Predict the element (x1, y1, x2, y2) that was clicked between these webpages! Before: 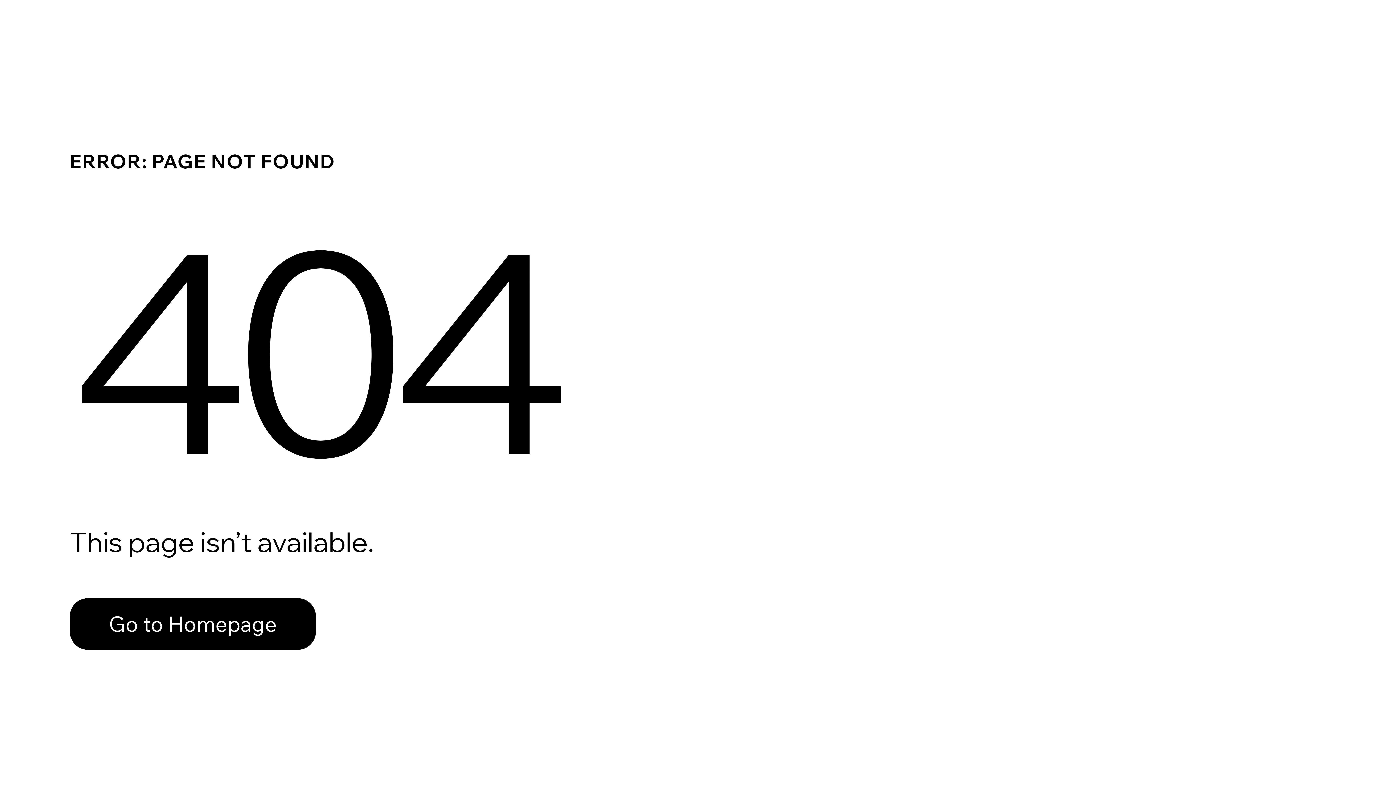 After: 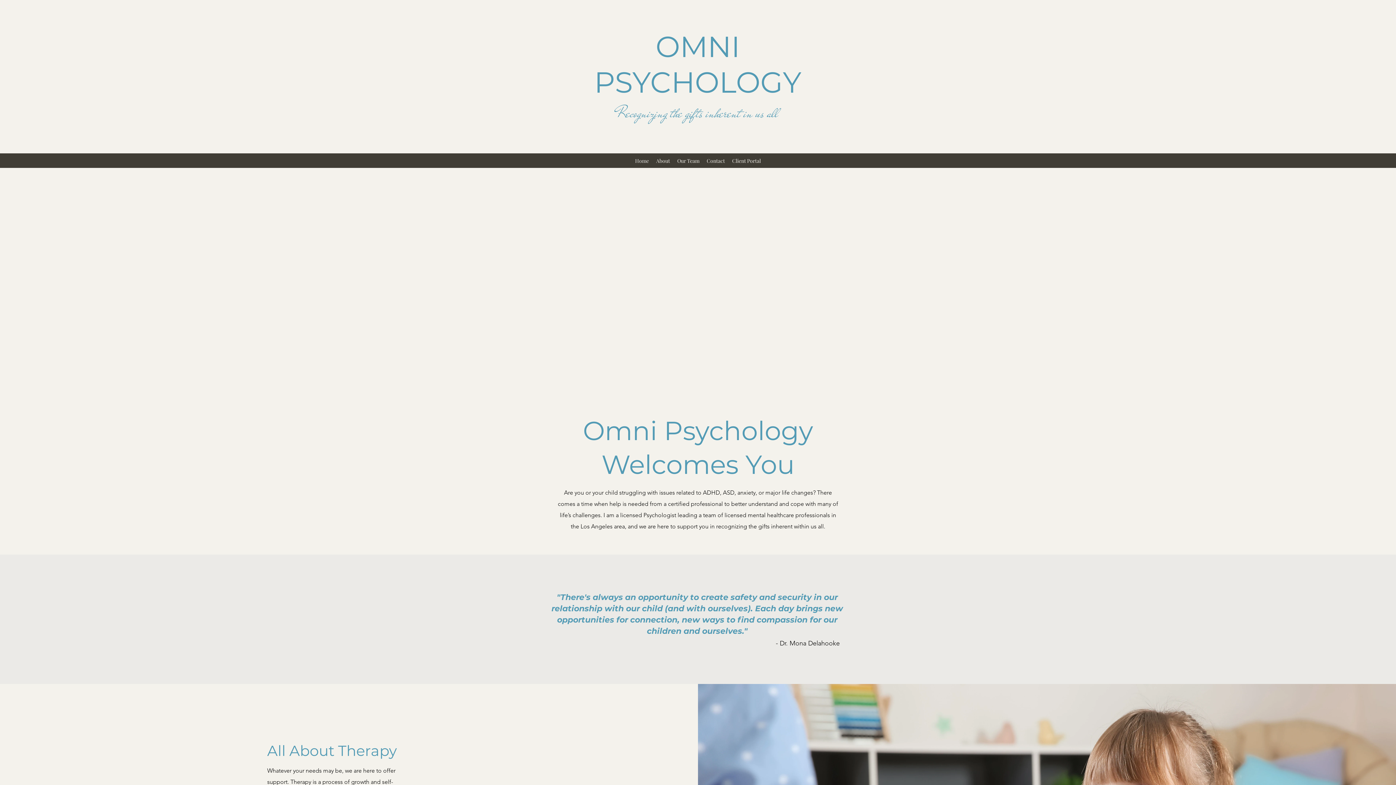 Action: label: Go to Homepage bbox: (69, 582, 768, 659)